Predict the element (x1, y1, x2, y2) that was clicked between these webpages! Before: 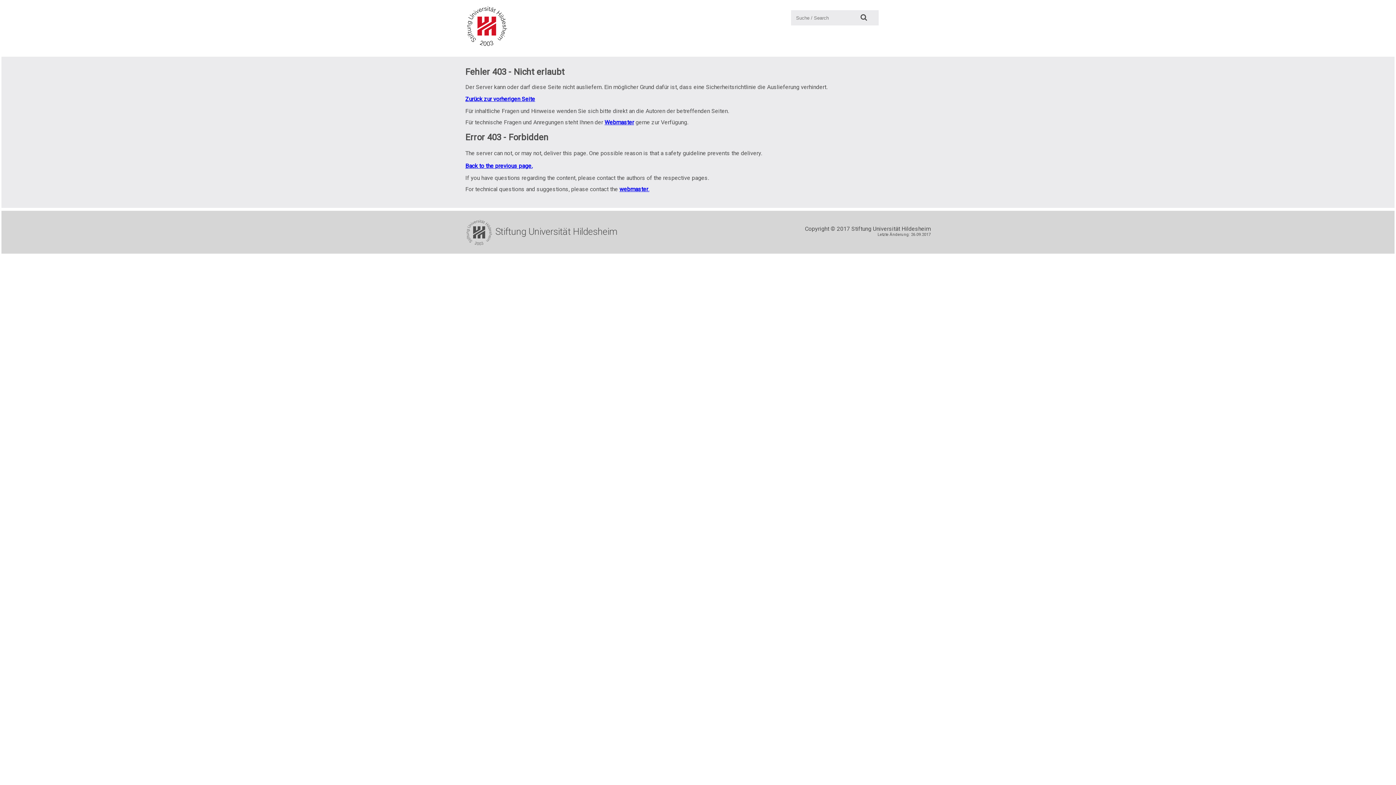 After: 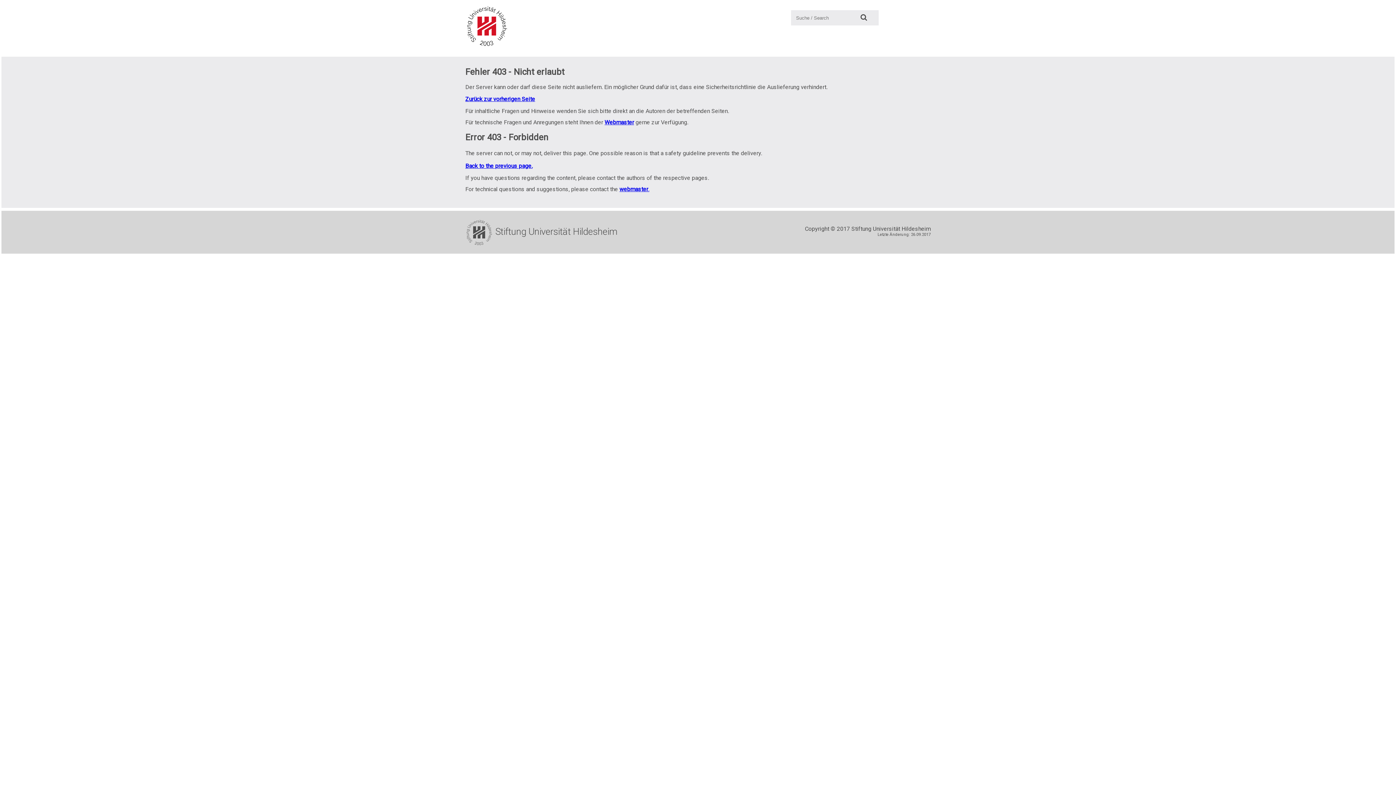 Action: bbox: (619, 185, 649, 192) label: webmaster.